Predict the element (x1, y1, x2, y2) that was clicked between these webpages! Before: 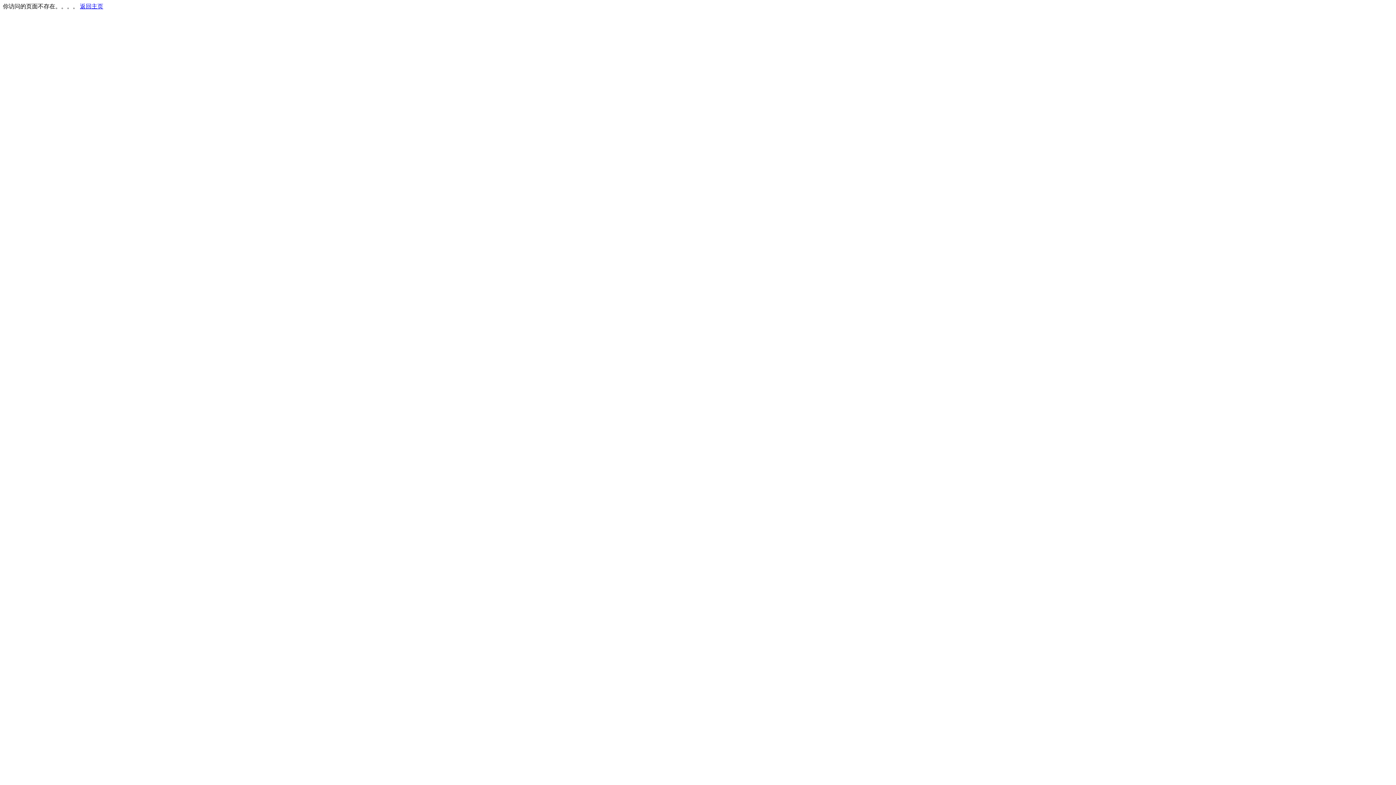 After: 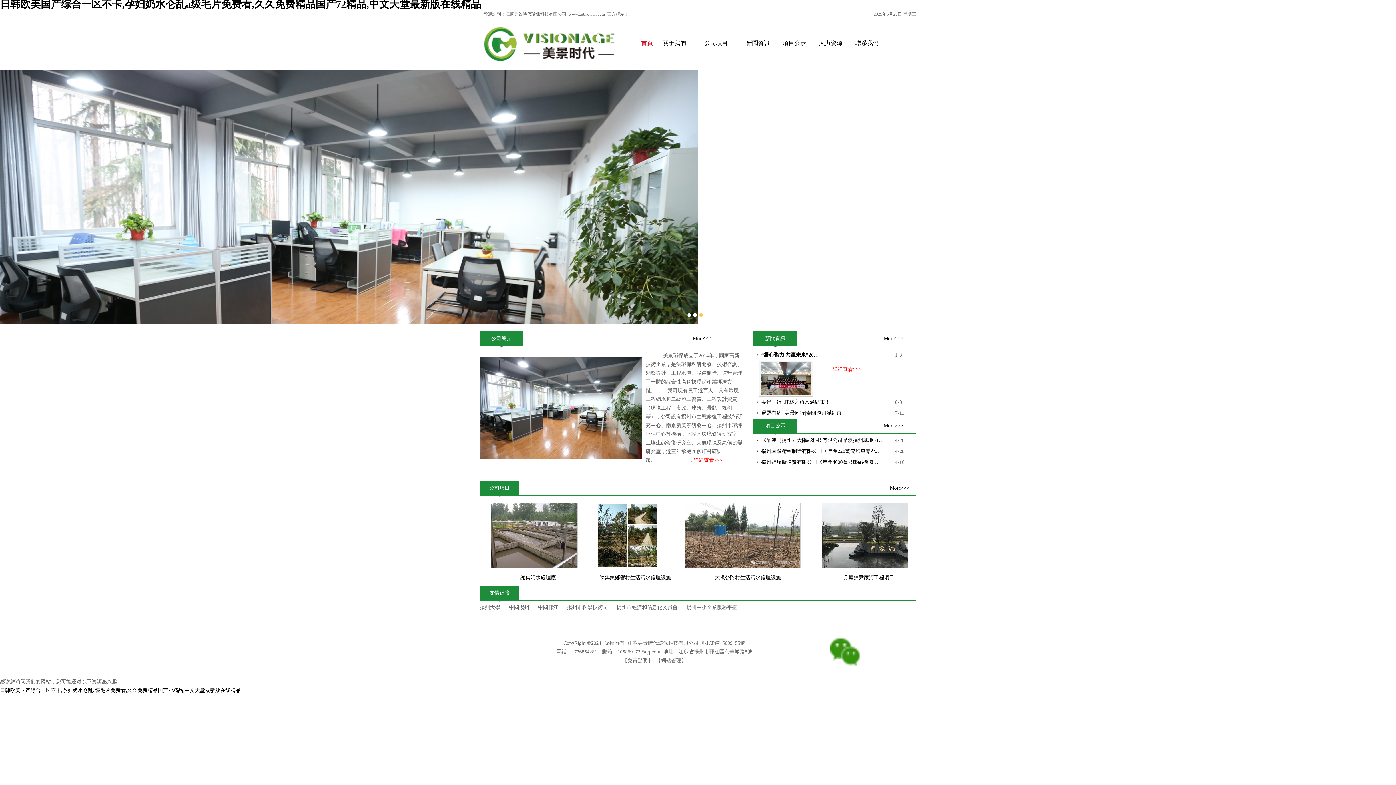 Action: bbox: (80, 3, 103, 9) label: 返回主页